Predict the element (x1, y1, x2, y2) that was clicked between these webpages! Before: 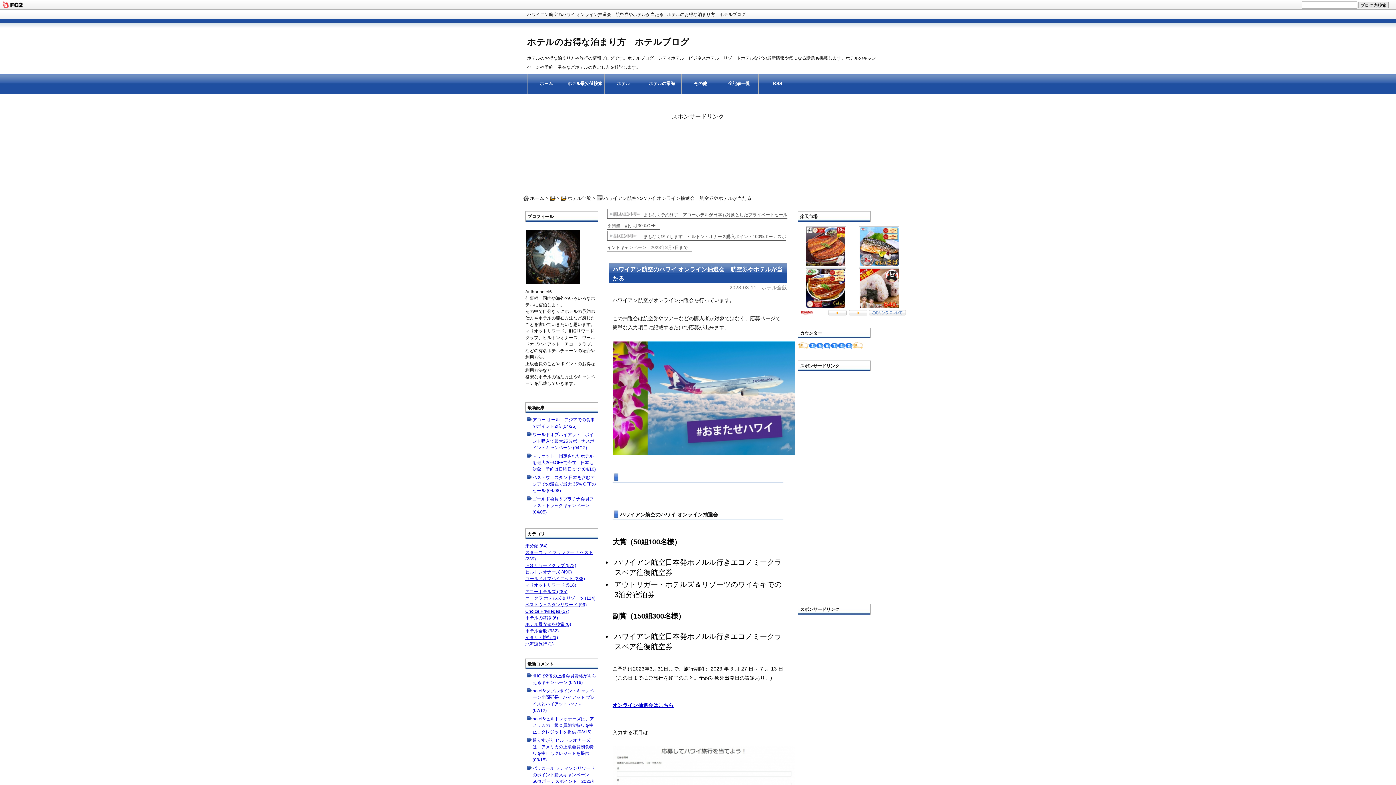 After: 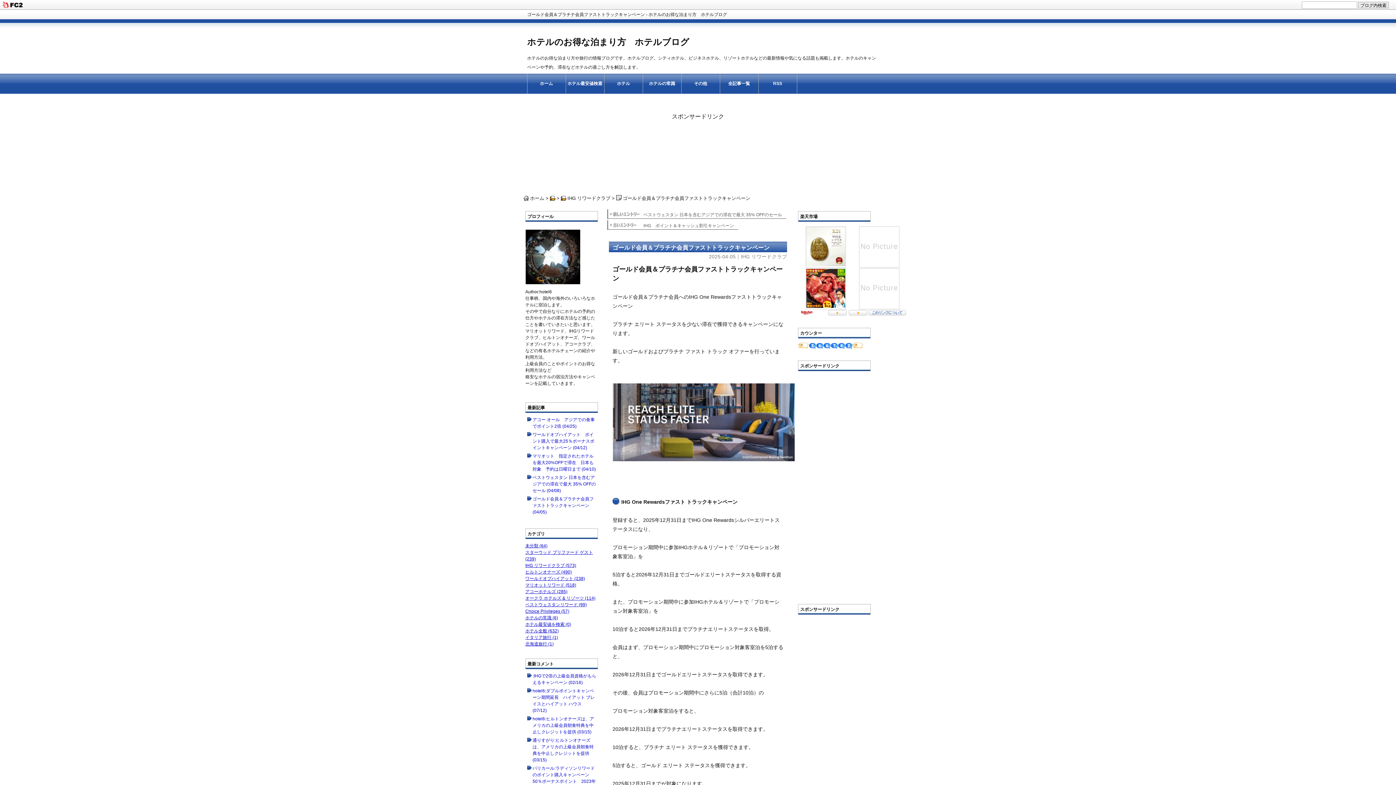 Action: bbox: (532, 496, 593, 514) label: ゴールド会員＆プラチナ会員ファストトラックキャンペーン (04/05)